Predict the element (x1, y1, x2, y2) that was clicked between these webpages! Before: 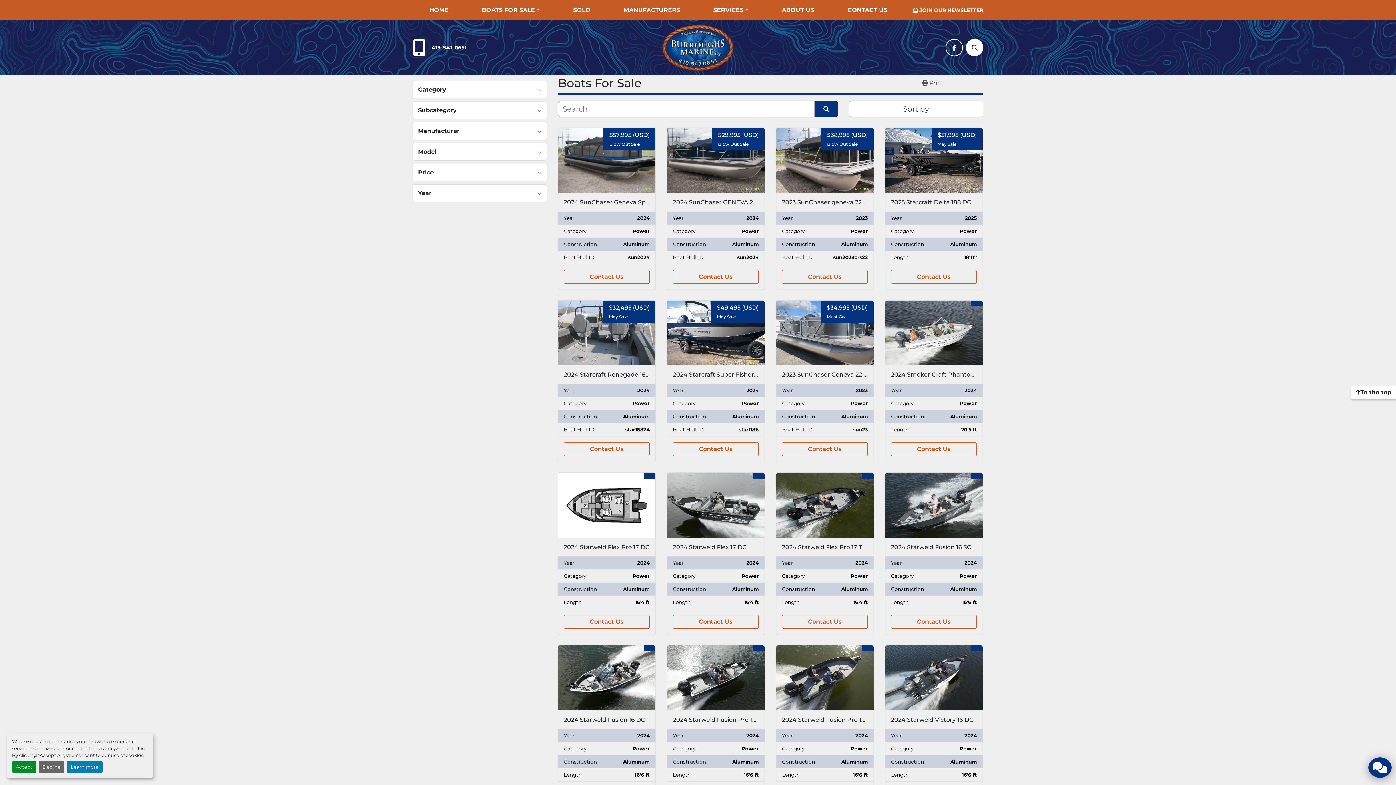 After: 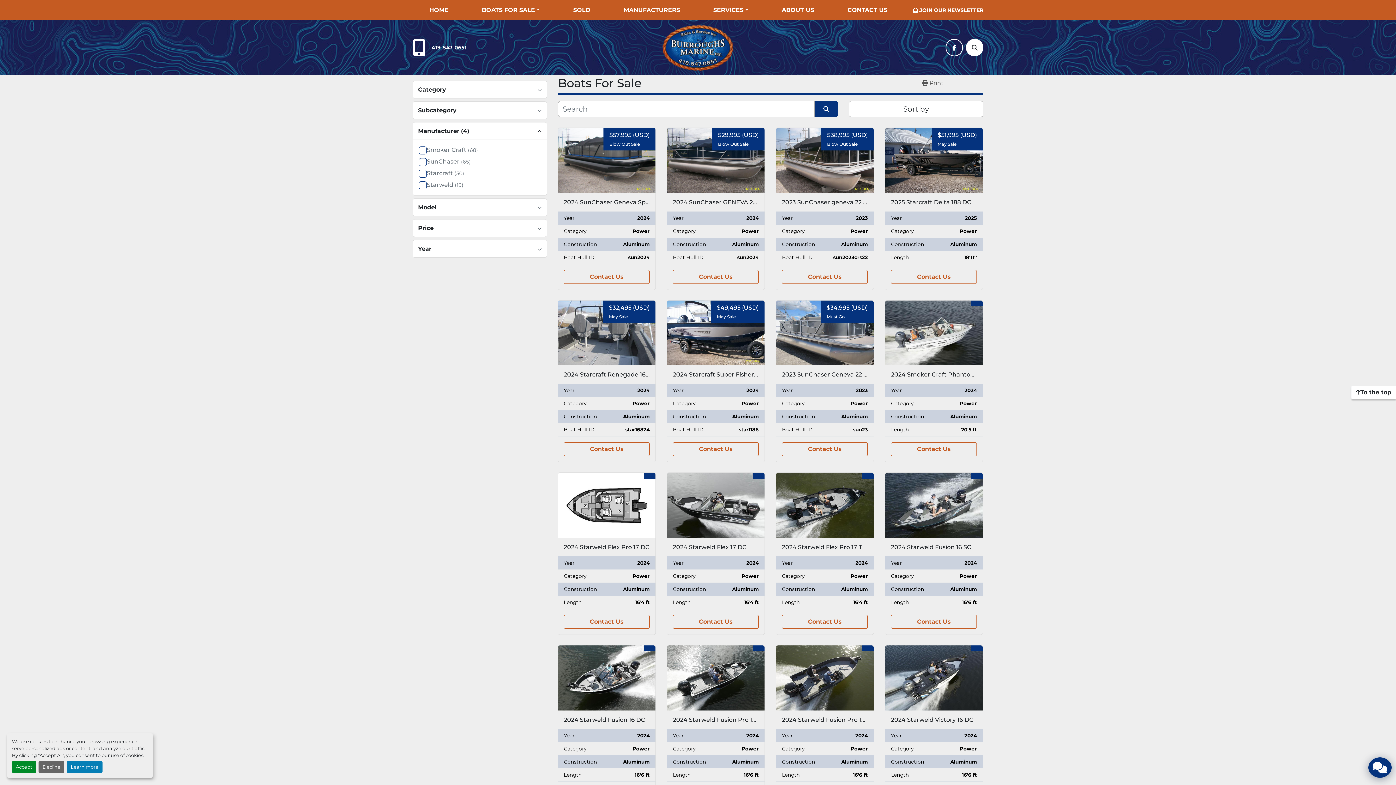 Action: bbox: (537, 128, 541, 134)